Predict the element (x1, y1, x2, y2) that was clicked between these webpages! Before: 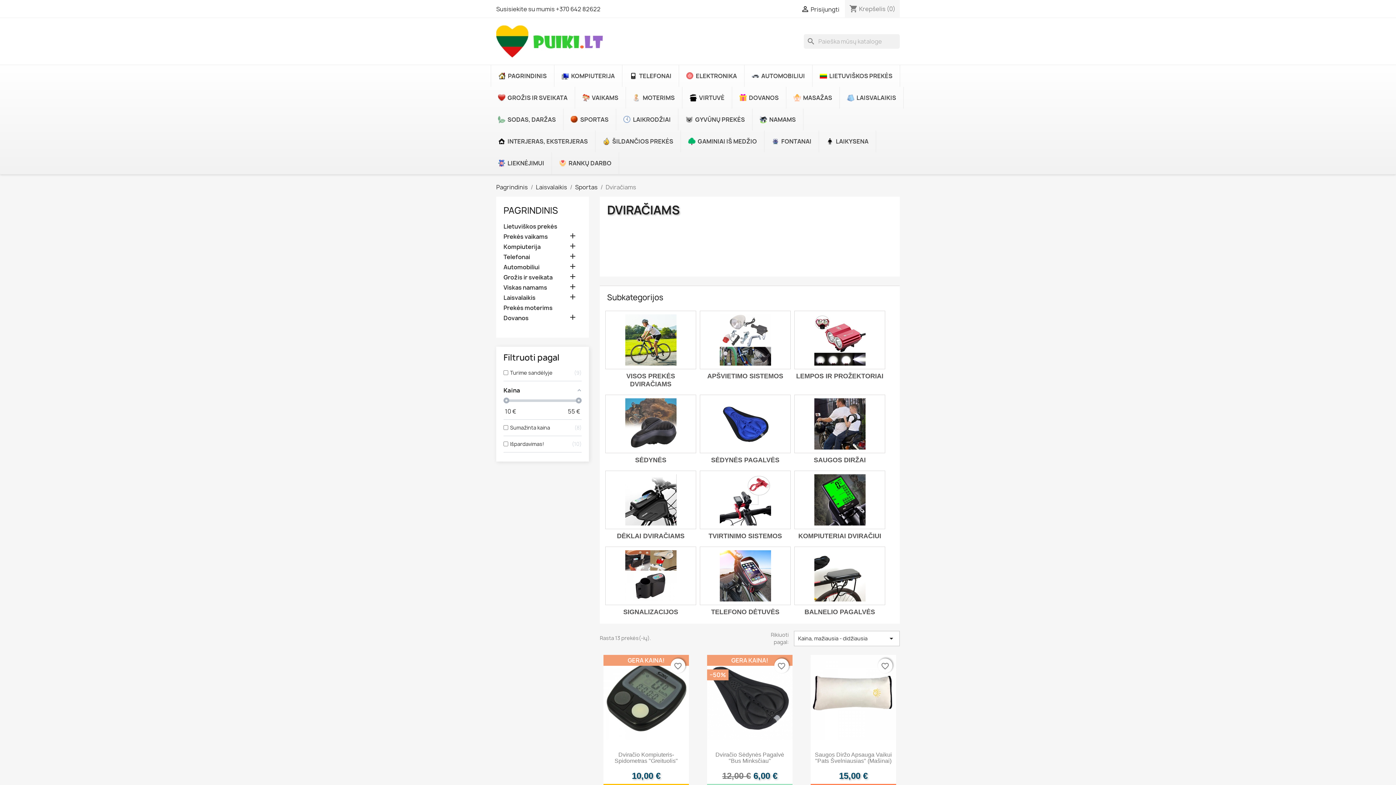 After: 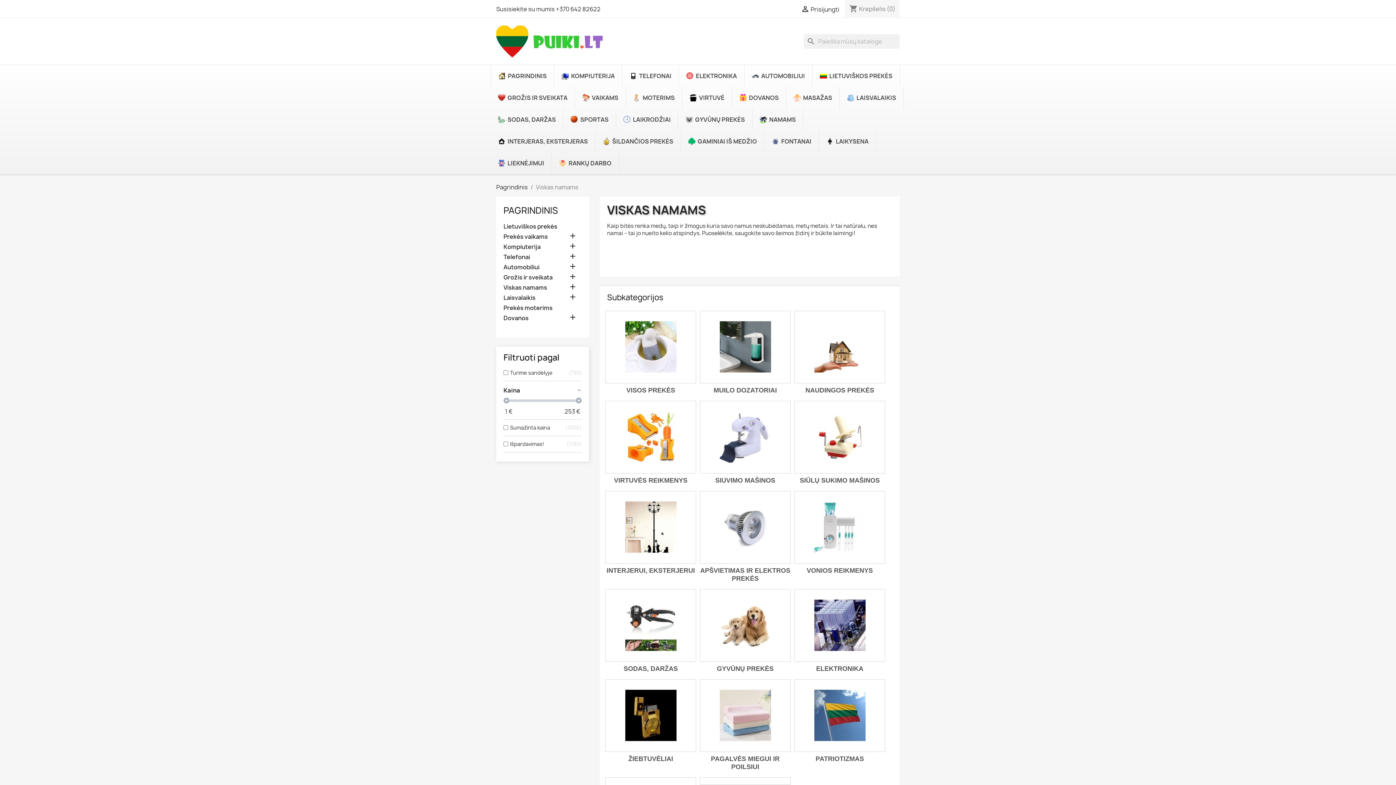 Action: label: Viskas namams bbox: (503, 284, 581, 292)